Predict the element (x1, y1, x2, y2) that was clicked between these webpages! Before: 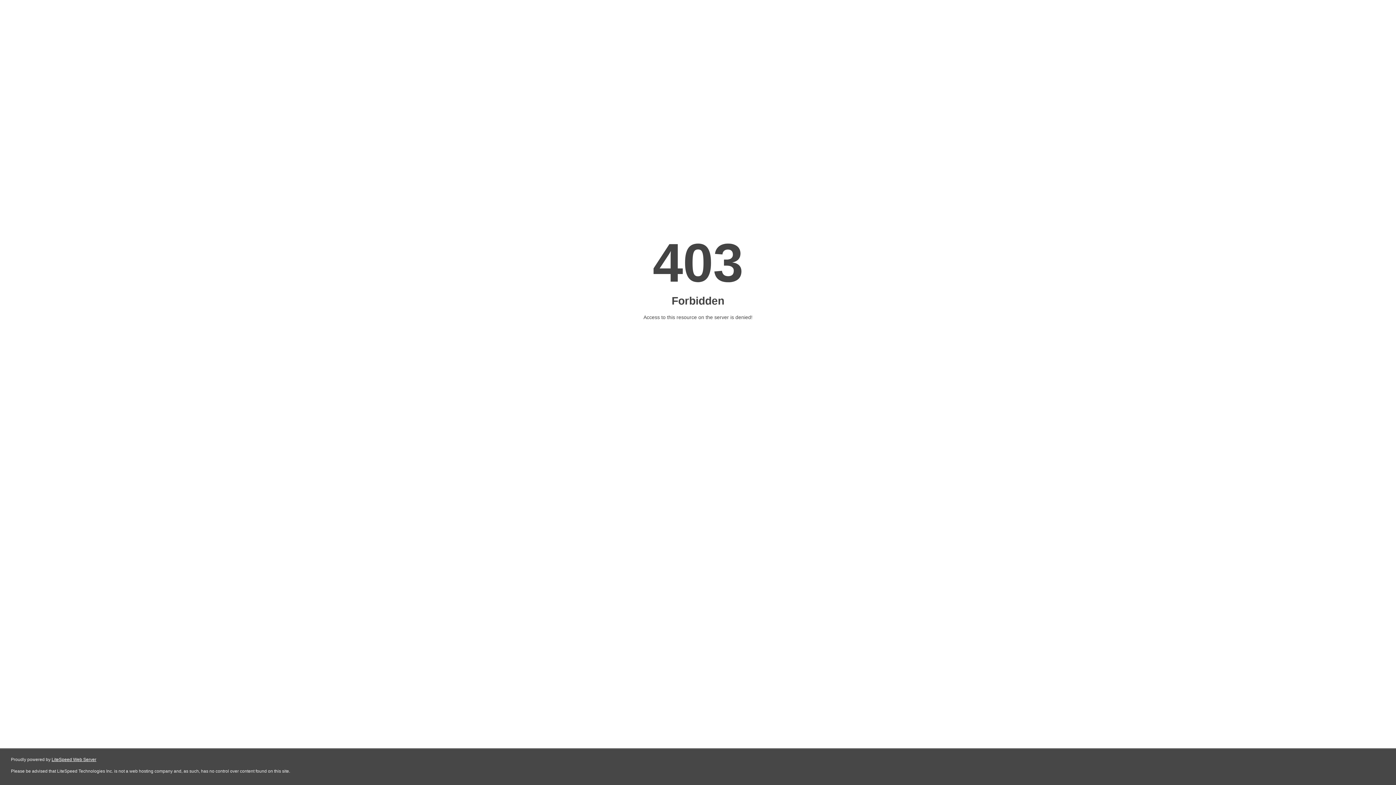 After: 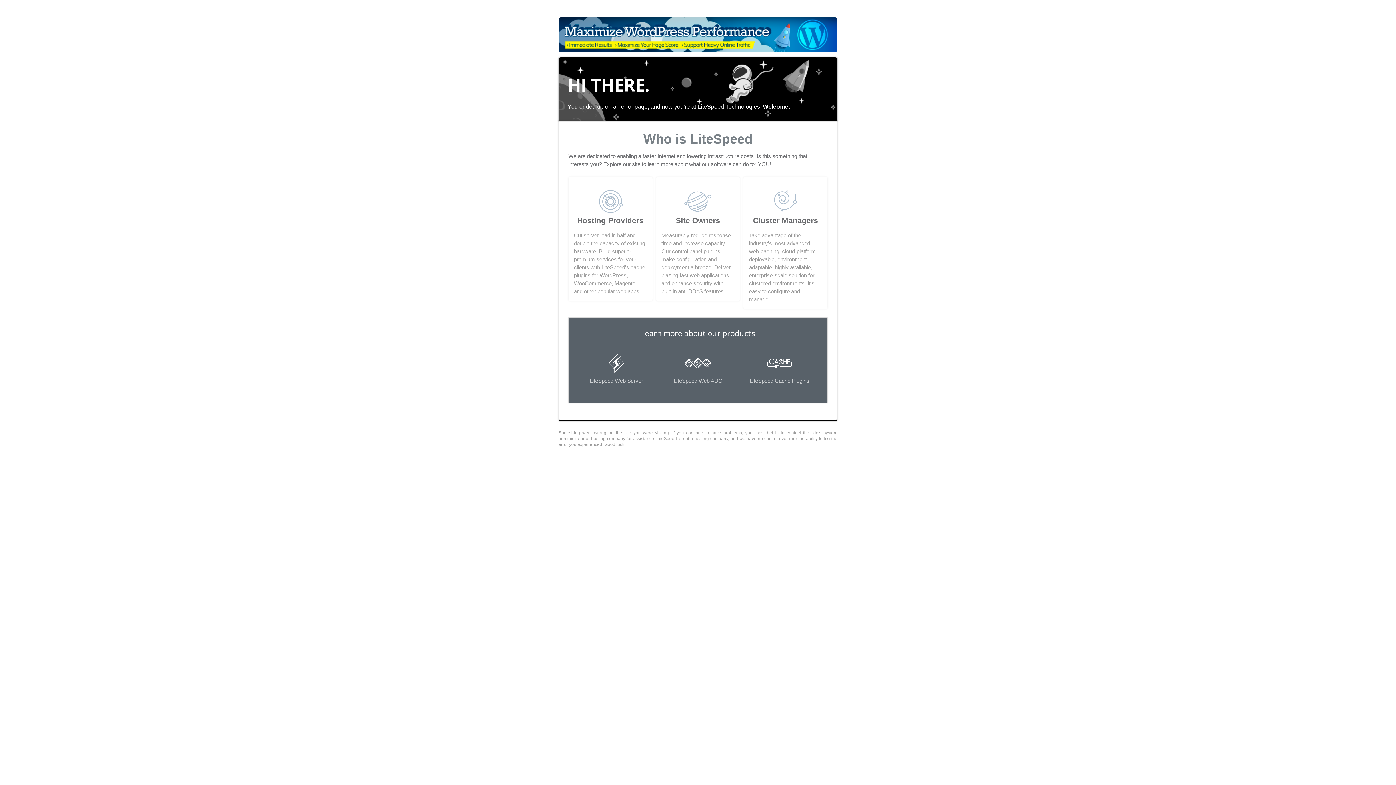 Action: bbox: (51, 757, 96, 762) label: LiteSpeed Web Server